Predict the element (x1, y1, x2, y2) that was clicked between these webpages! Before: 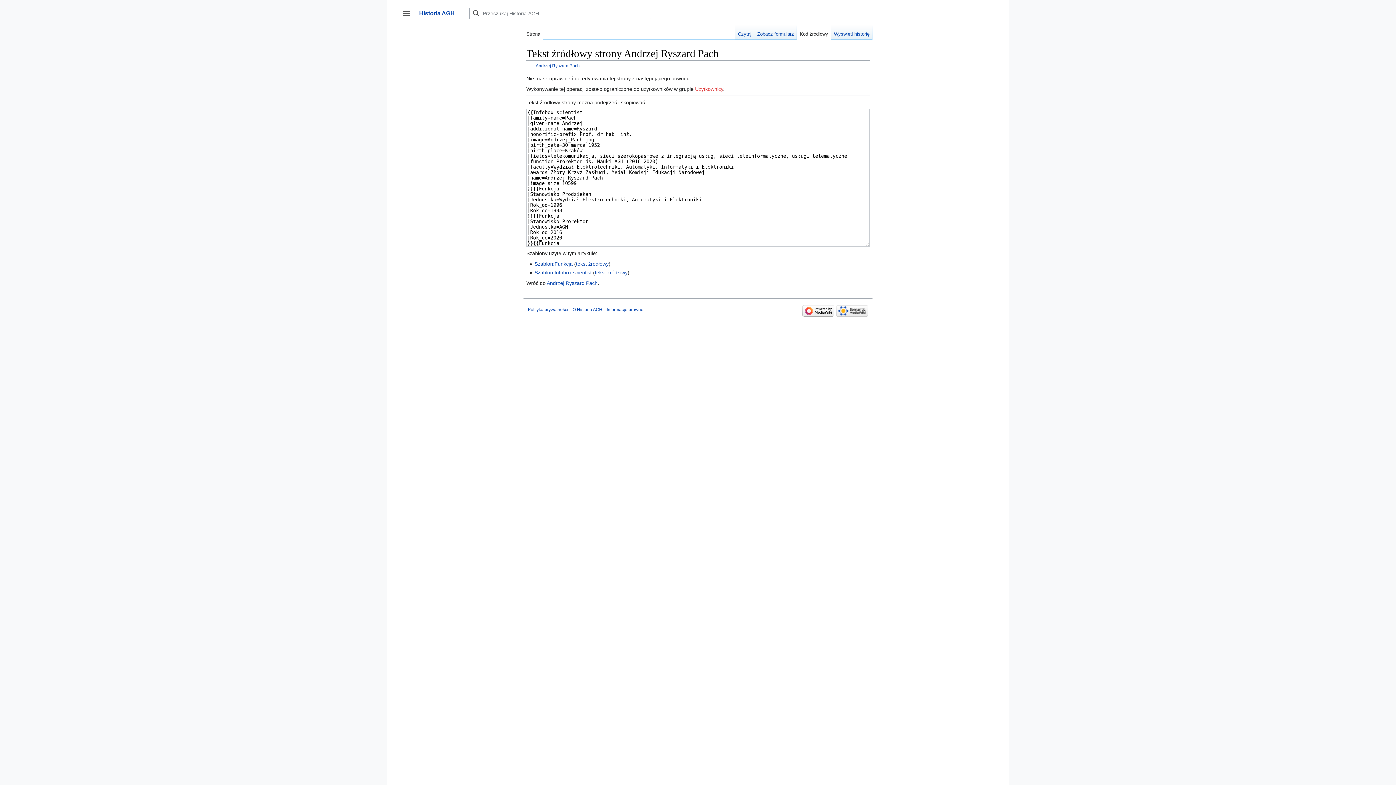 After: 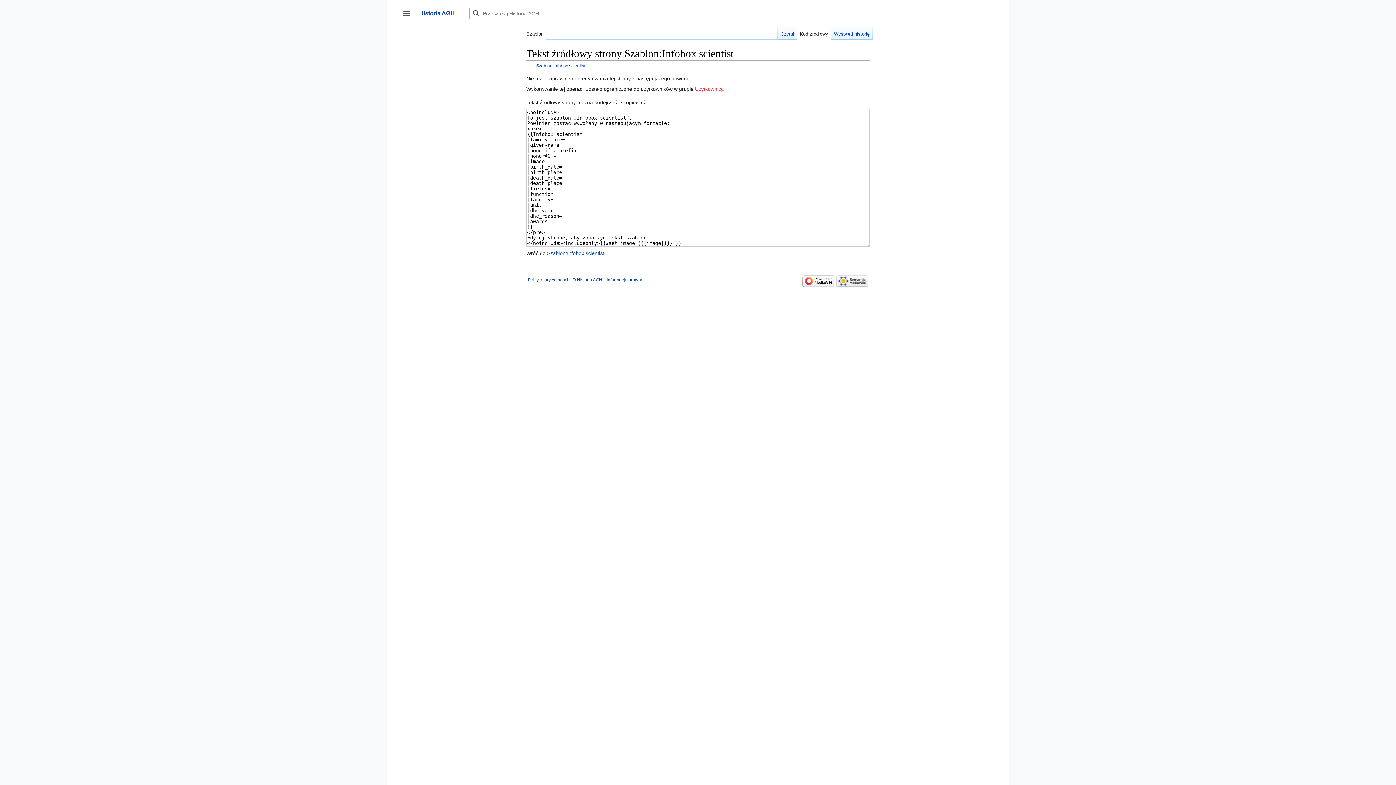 Action: bbox: (595, 269, 627, 275) label: tekst źródłowy